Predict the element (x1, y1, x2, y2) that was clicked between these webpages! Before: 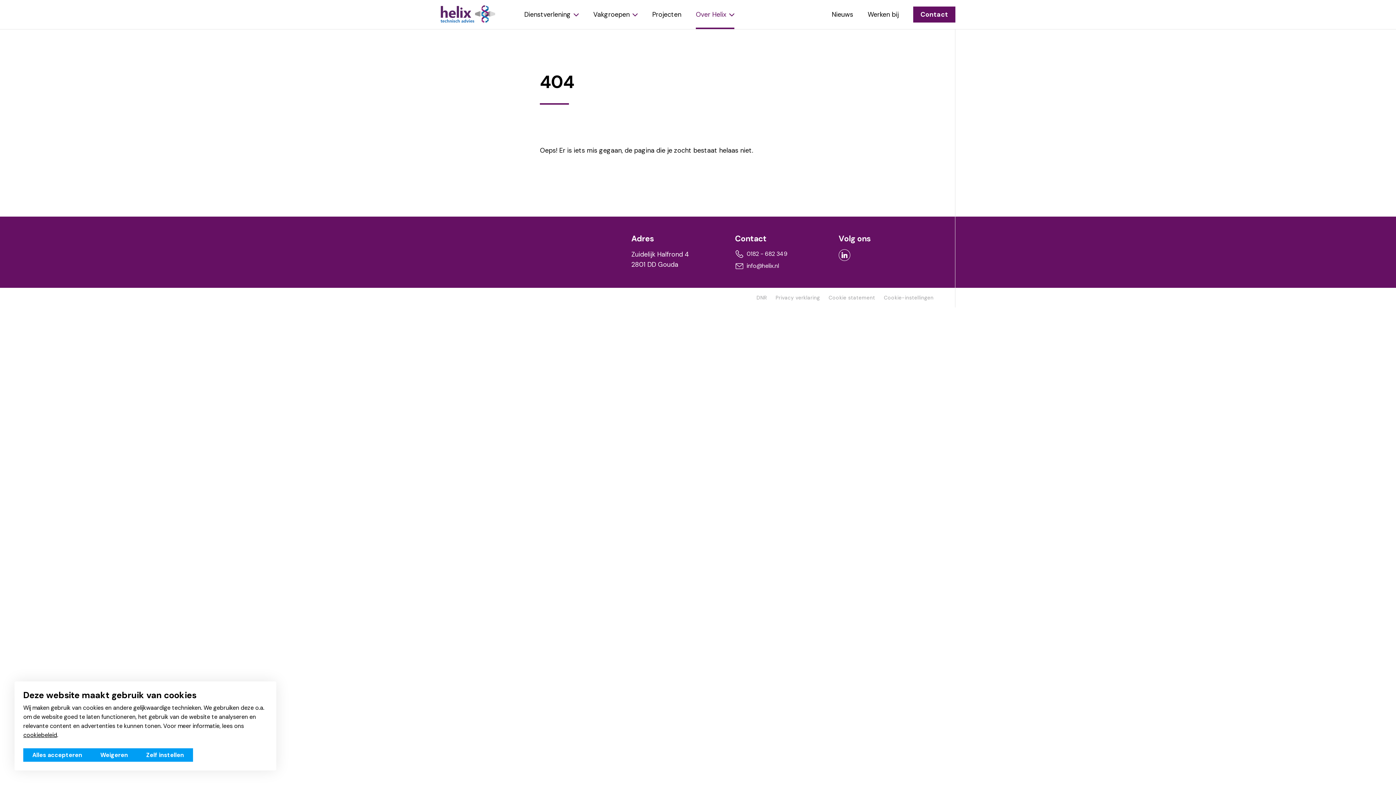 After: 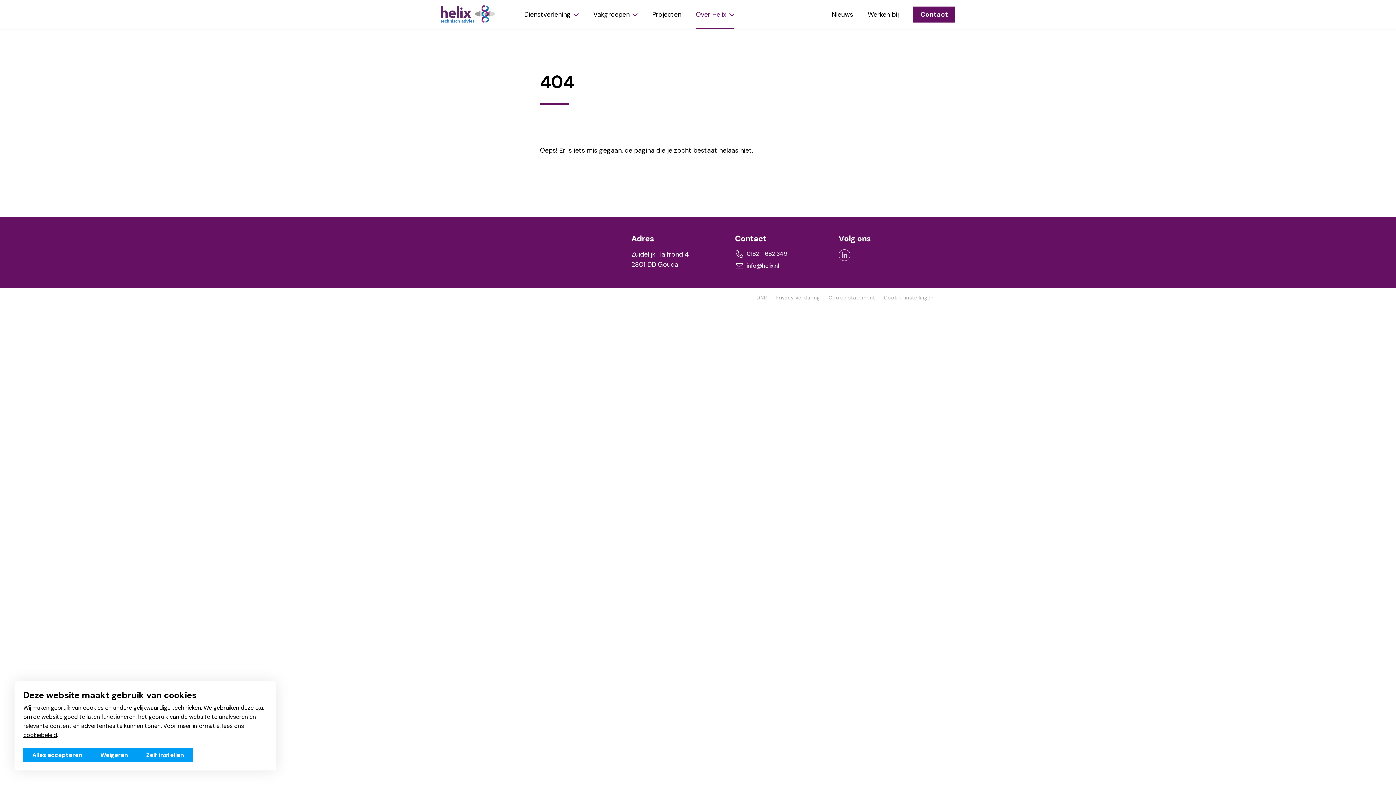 Action: bbox: (838, 249, 850, 261) label: Helix Technisch Advies linkedin